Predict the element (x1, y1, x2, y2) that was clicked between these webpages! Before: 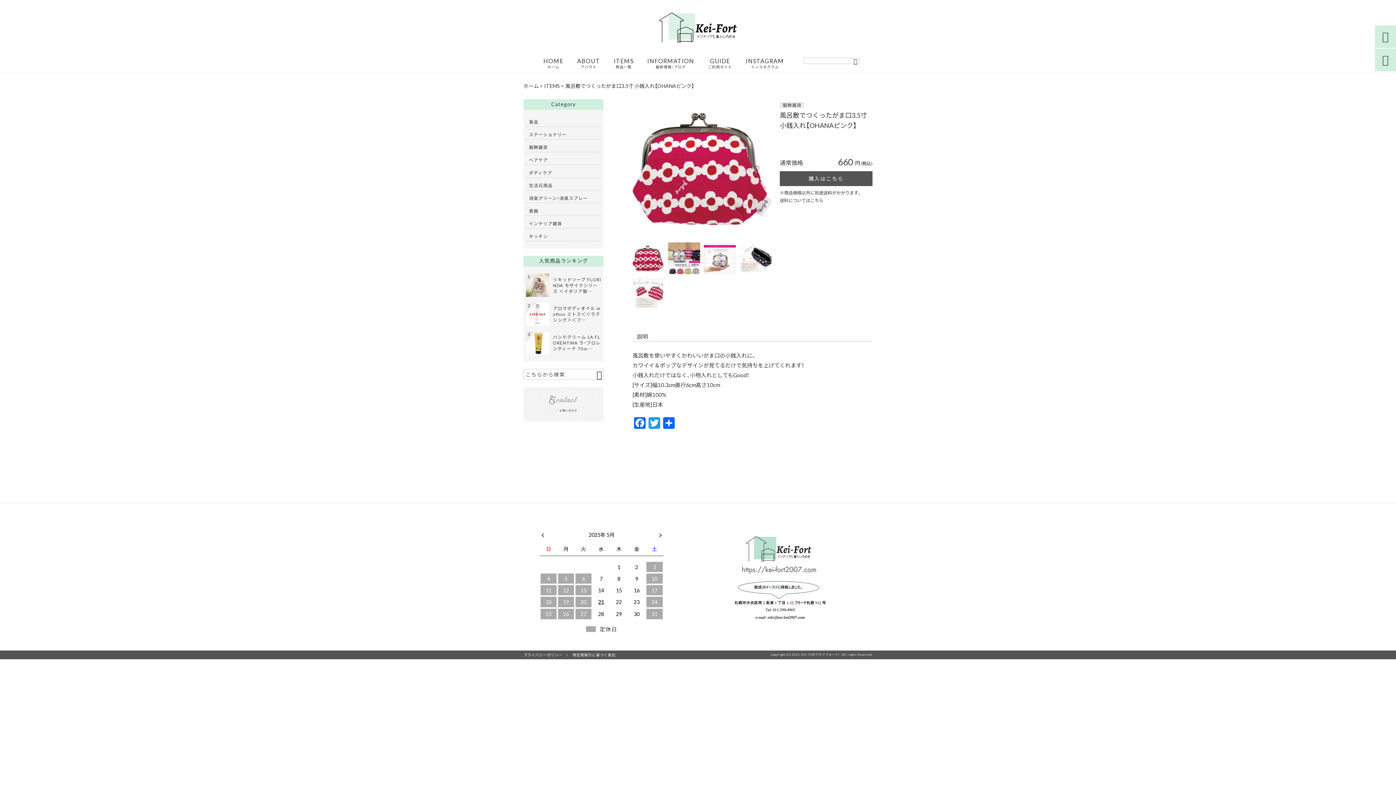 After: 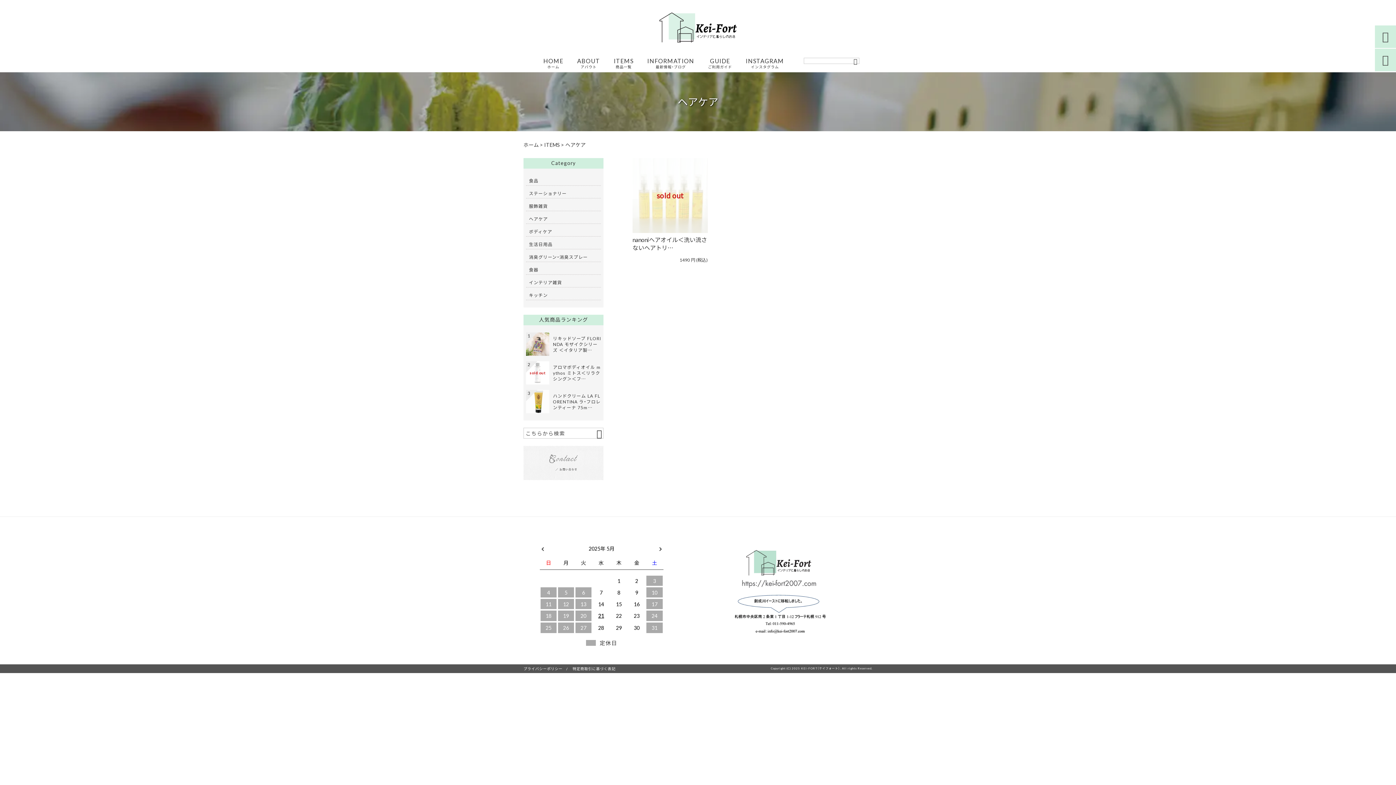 Action: bbox: (529, 155, 598, 164) label: ヘアケア